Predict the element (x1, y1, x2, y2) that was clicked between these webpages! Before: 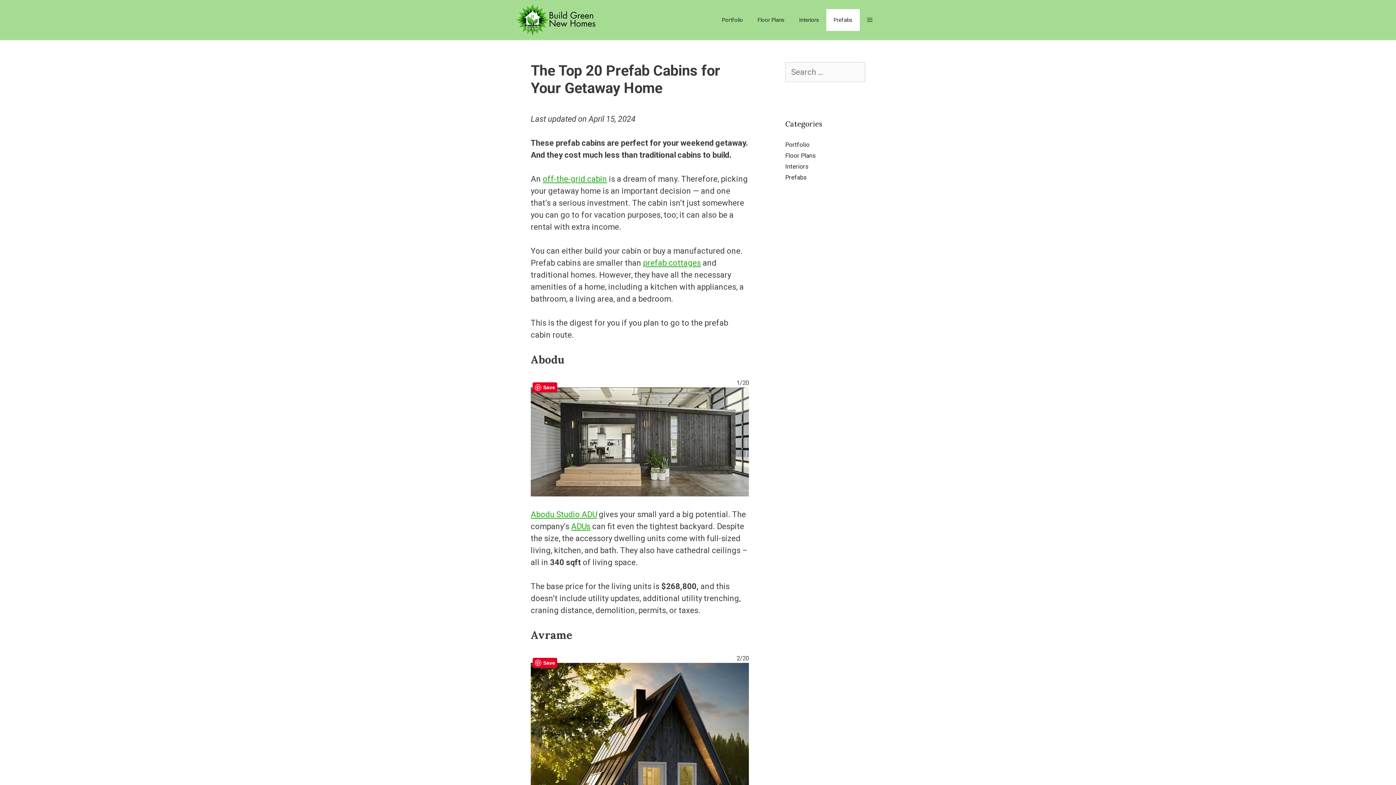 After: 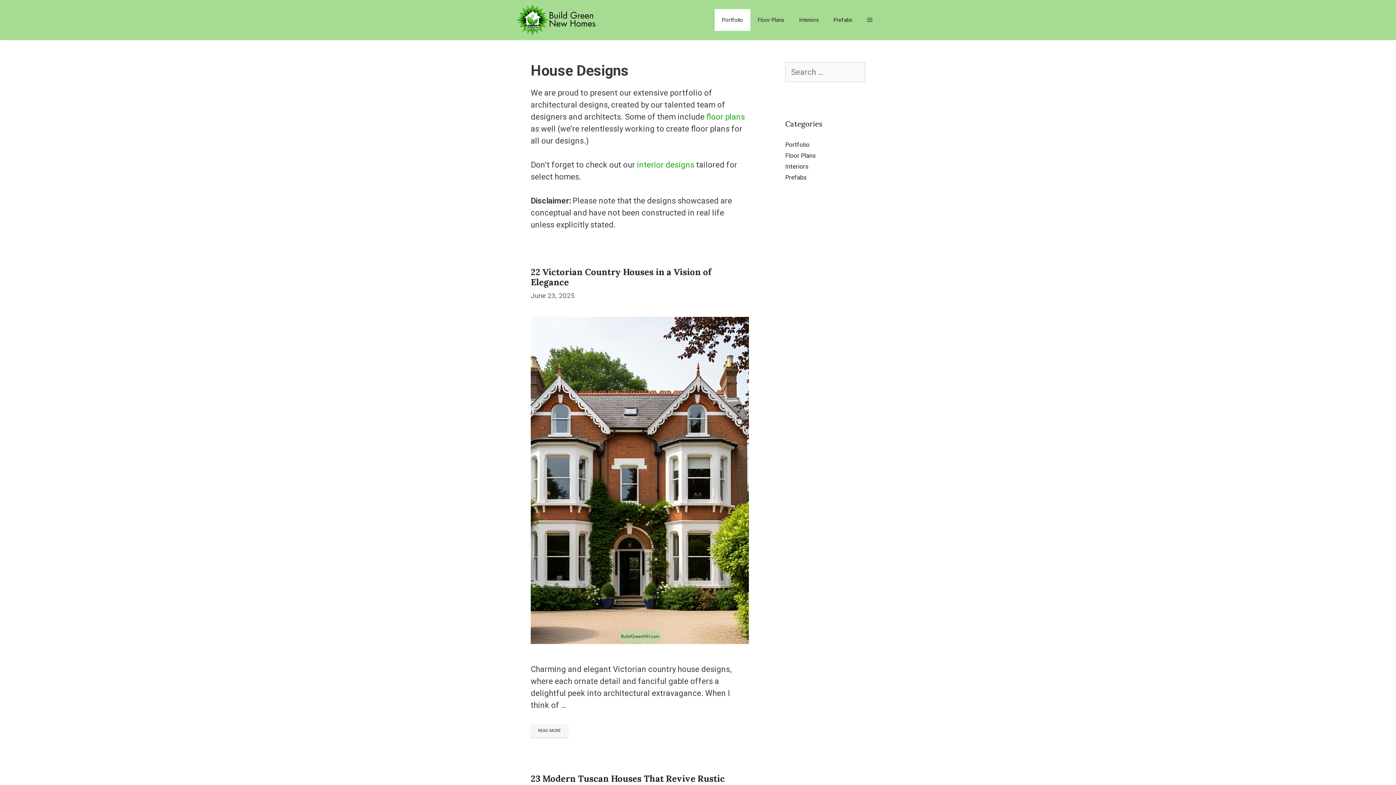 Action: label: Portfolio bbox: (785, 141, 809, 148)